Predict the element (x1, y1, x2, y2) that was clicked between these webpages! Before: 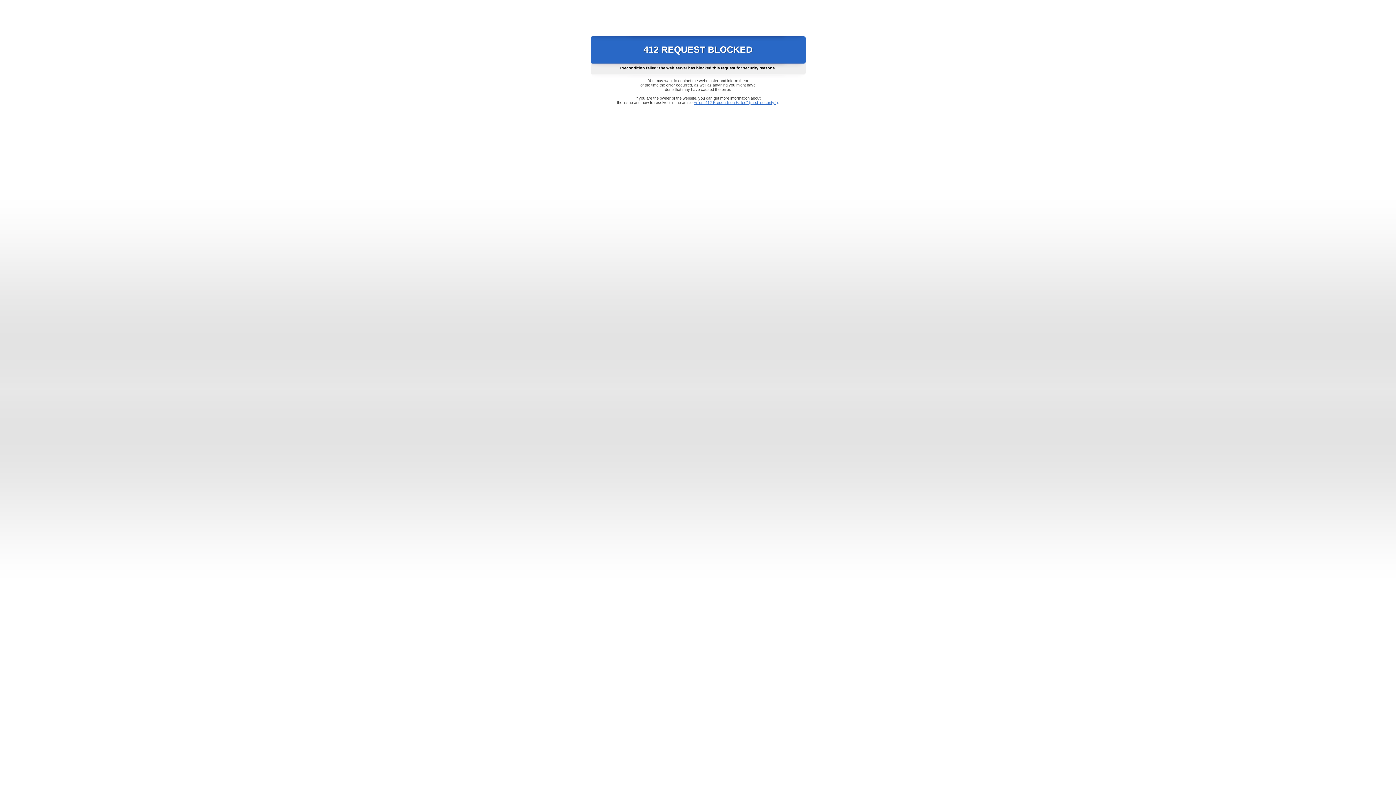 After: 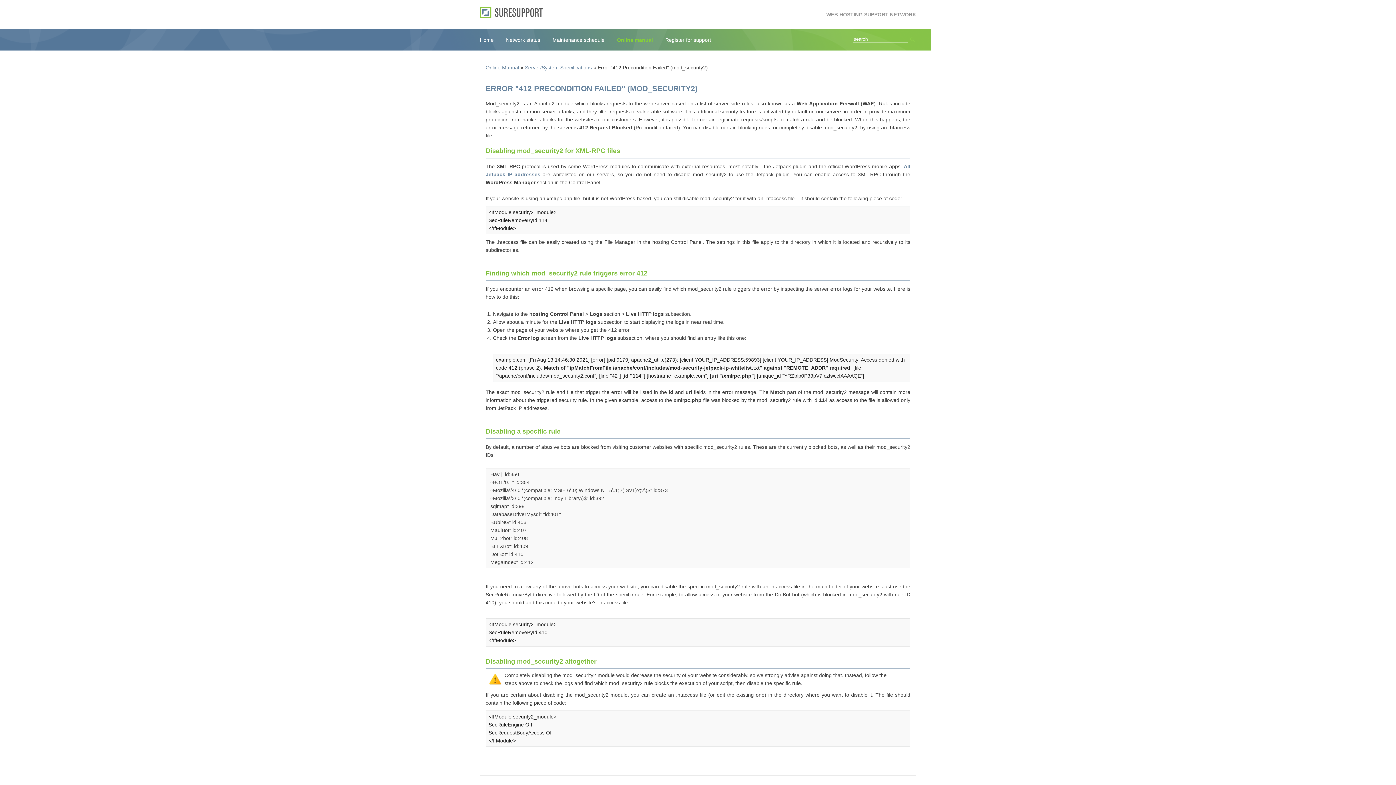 Action: label: Error "412 Precondition Failed" (mod_security2) bbox: (693, 100, 778, 104)